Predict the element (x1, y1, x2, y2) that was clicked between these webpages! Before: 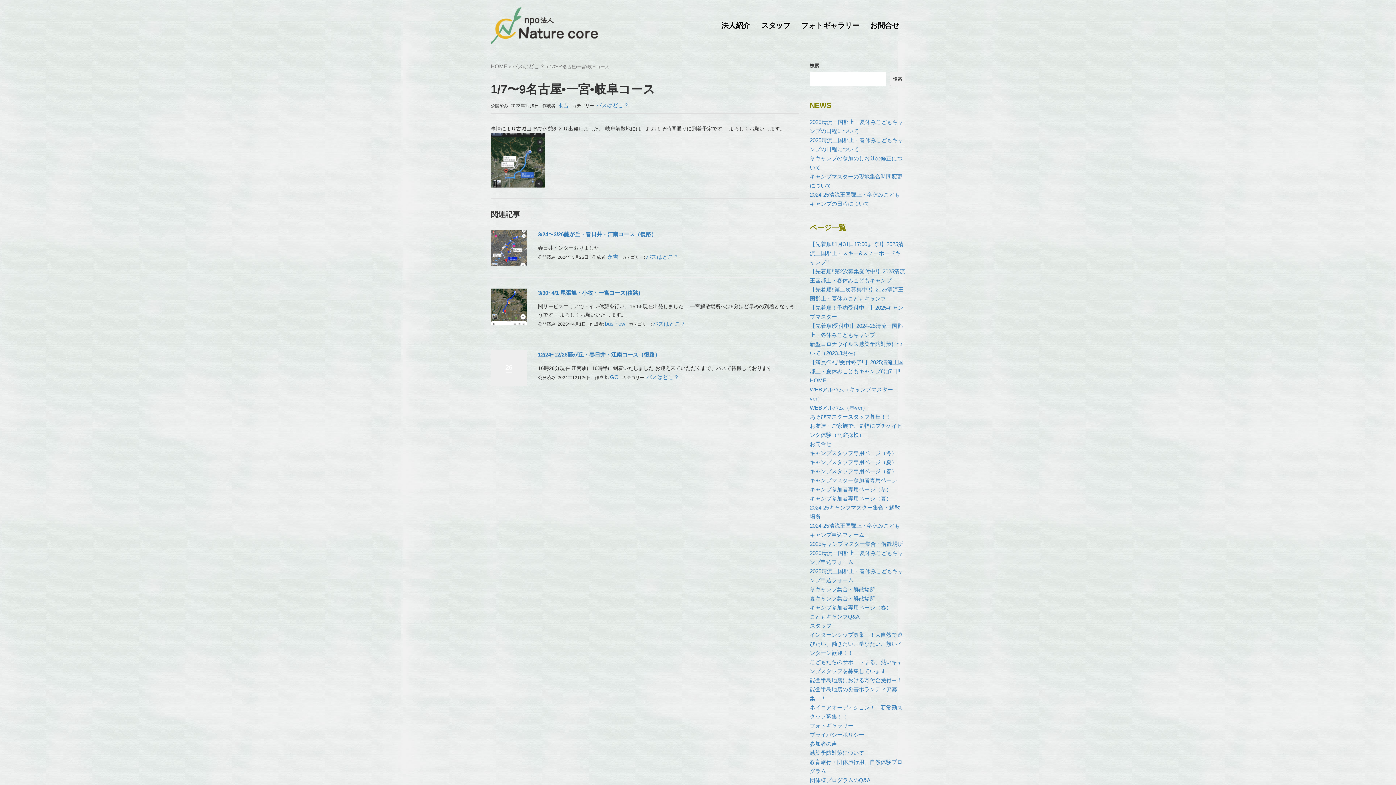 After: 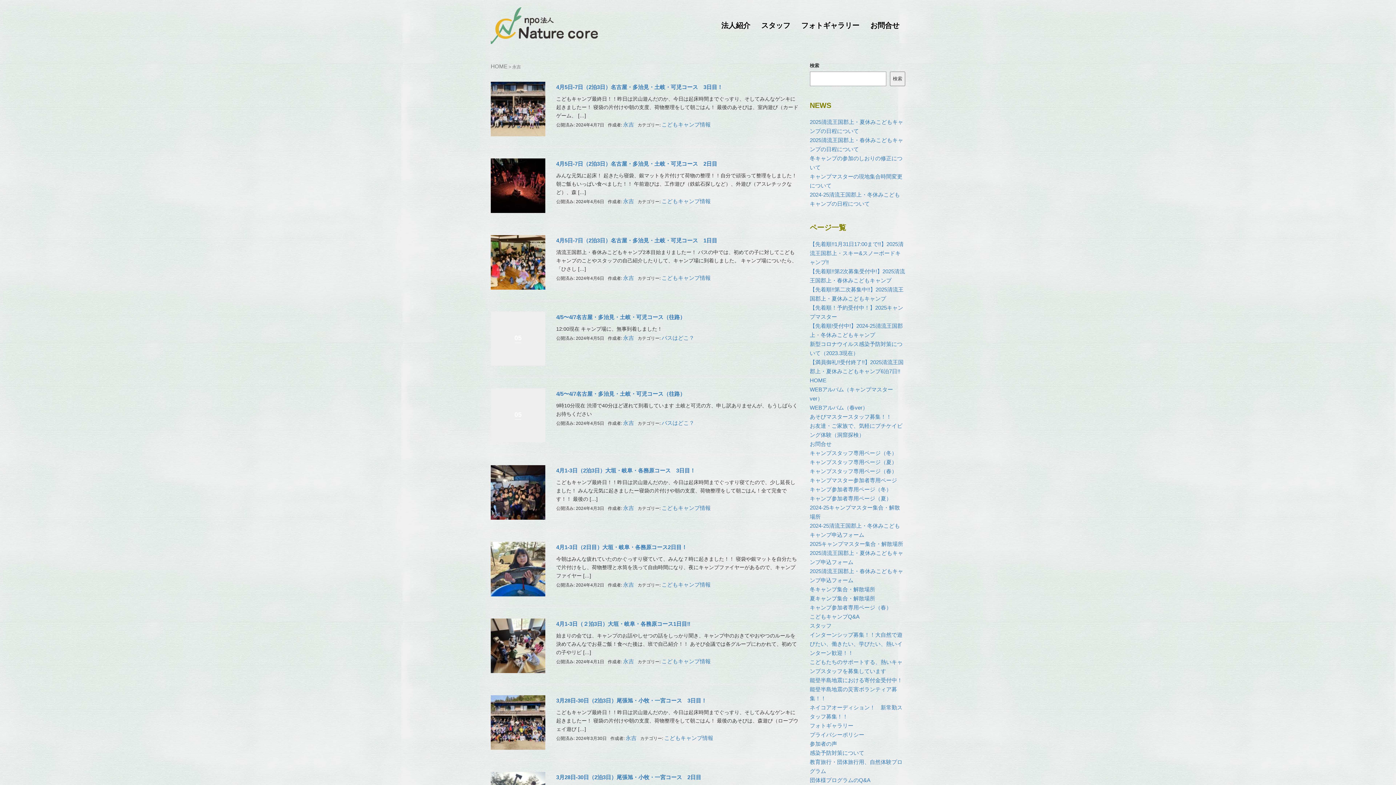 Action: label: 永吉 bbox: (557, 102, 568, 108)